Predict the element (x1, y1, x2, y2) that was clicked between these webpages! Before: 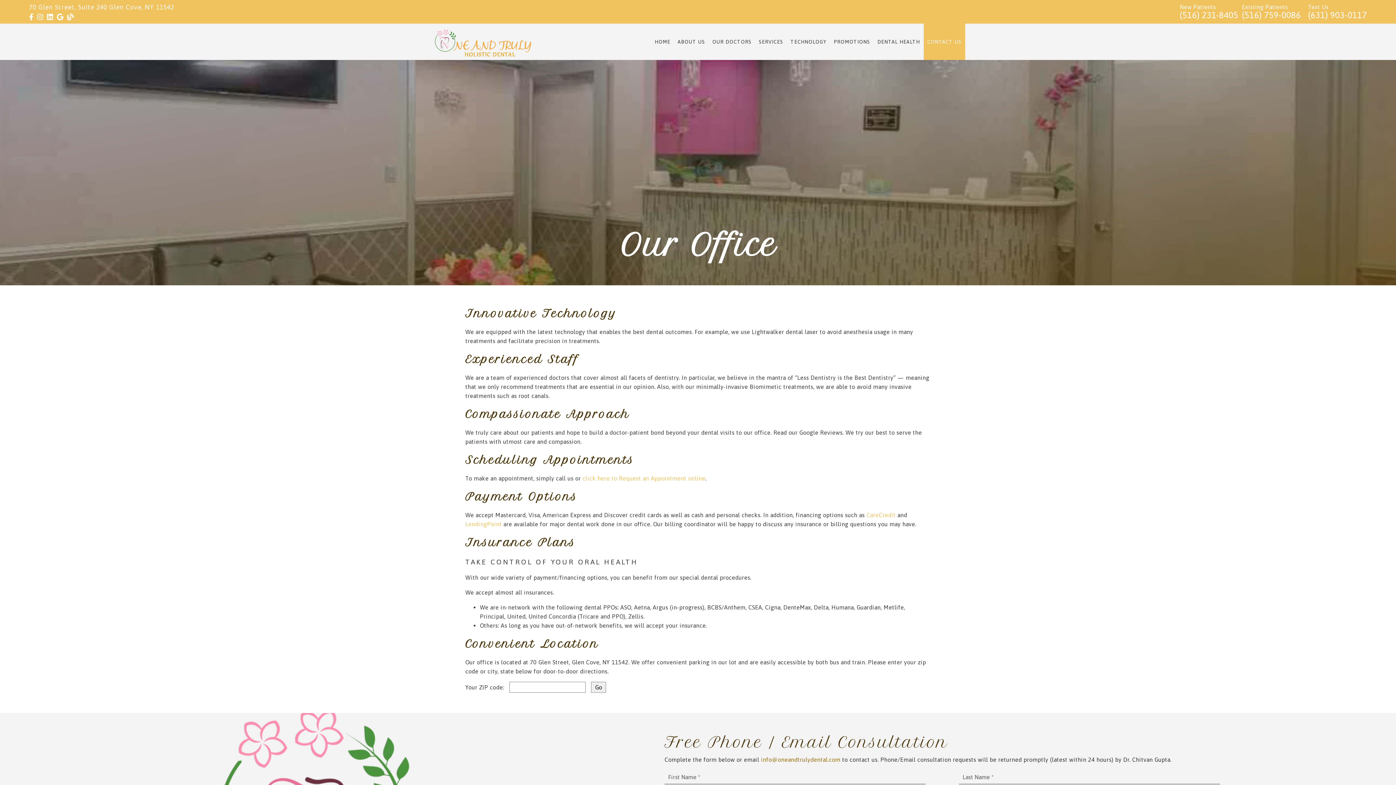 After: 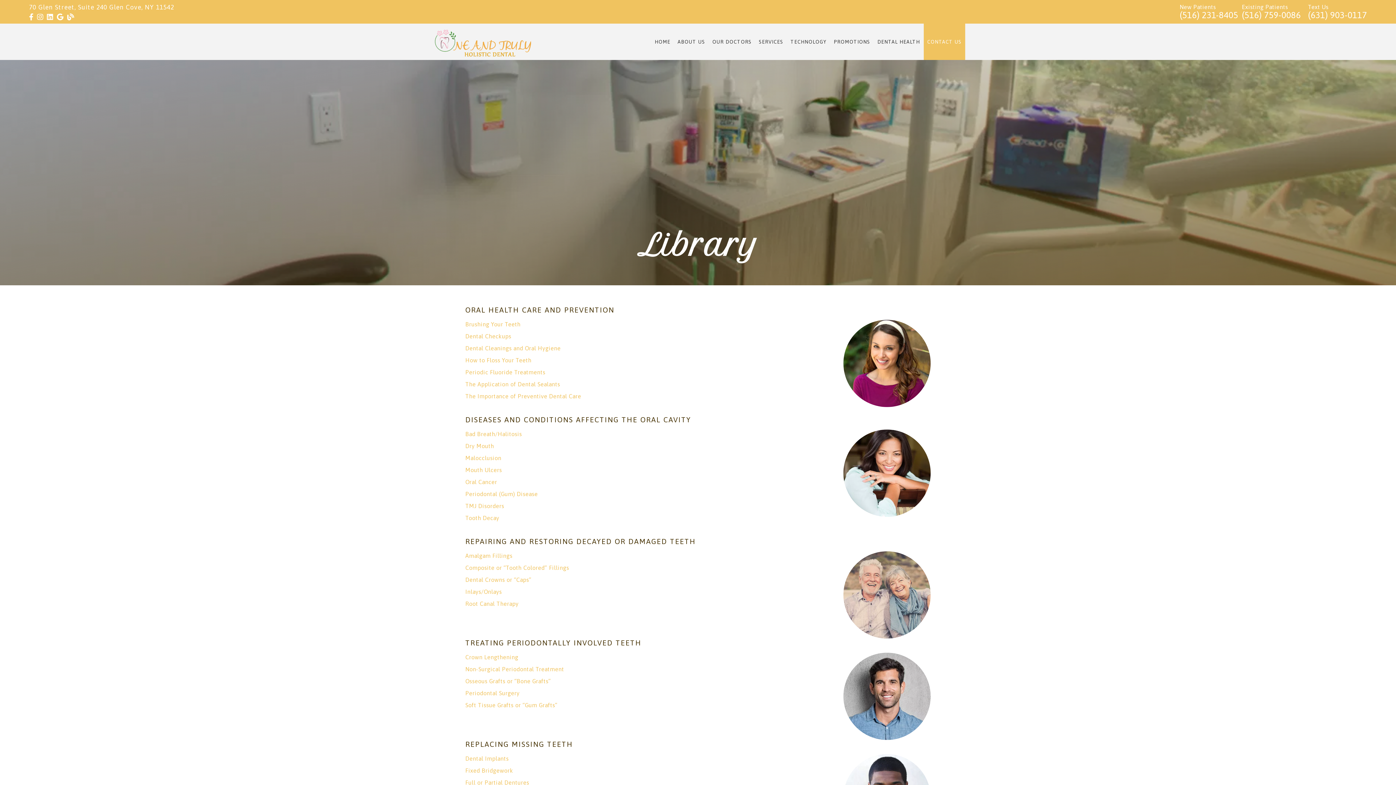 Action: bbox: (877, 37, 920, 46) label: DENTAL HEALTH